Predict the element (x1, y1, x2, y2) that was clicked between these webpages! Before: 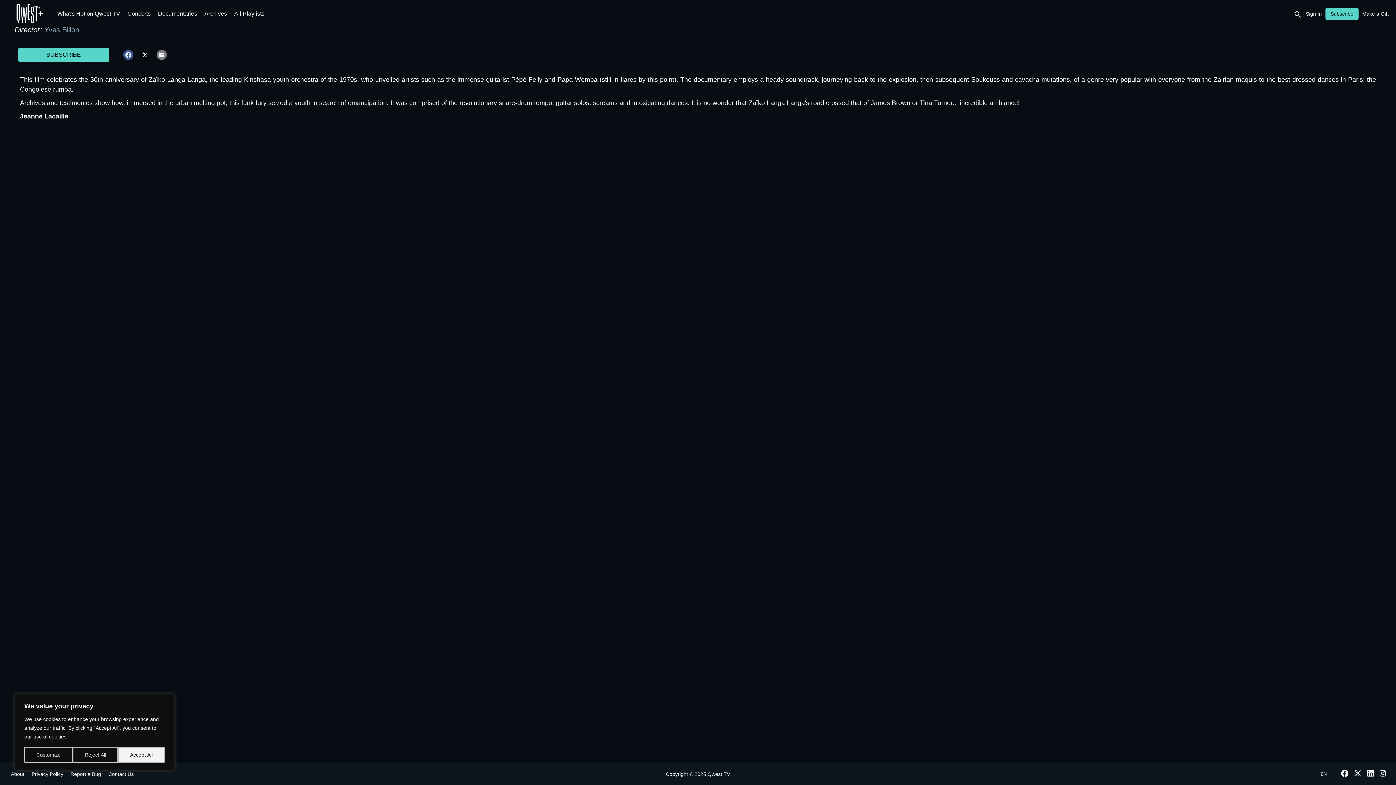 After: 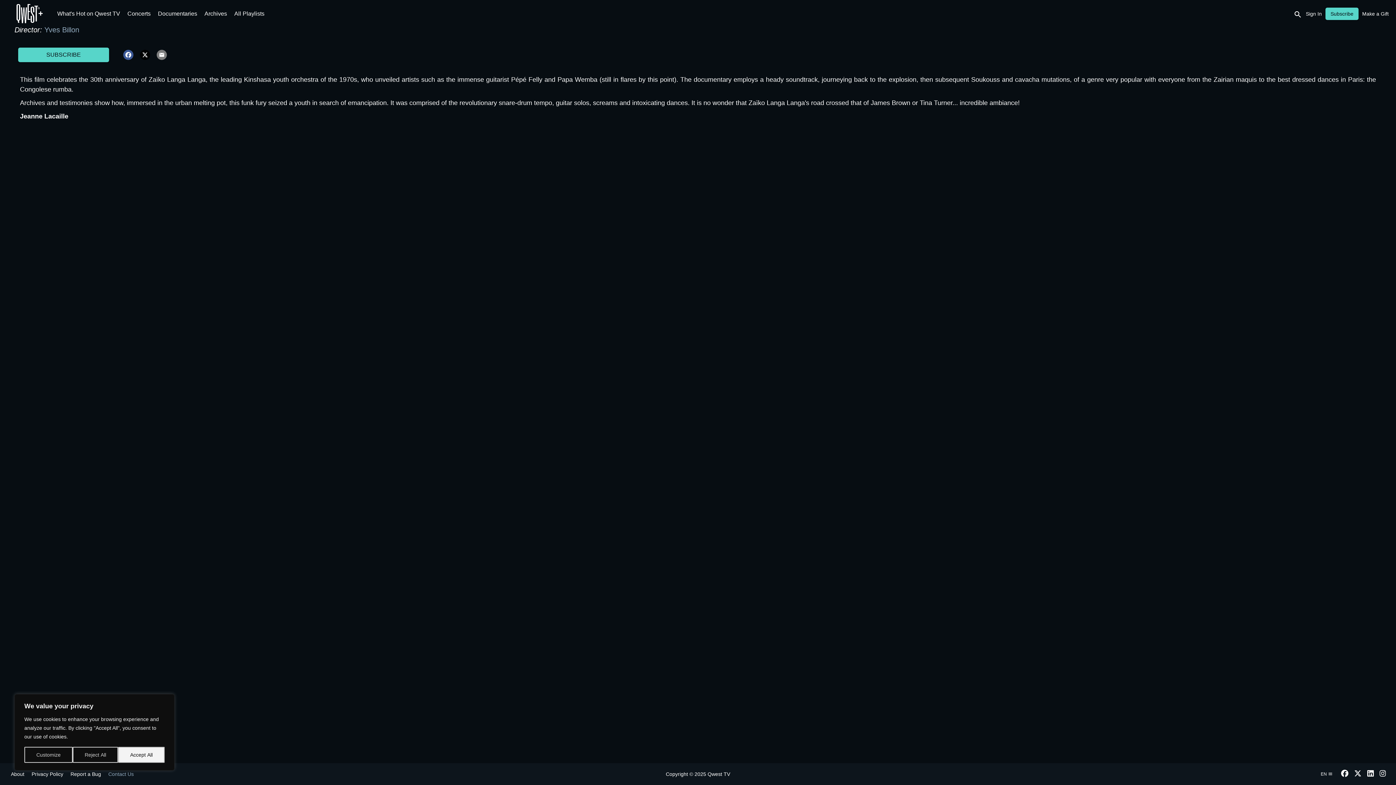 Action: label: Contact Us bbox: (108, 771, 133, 777)